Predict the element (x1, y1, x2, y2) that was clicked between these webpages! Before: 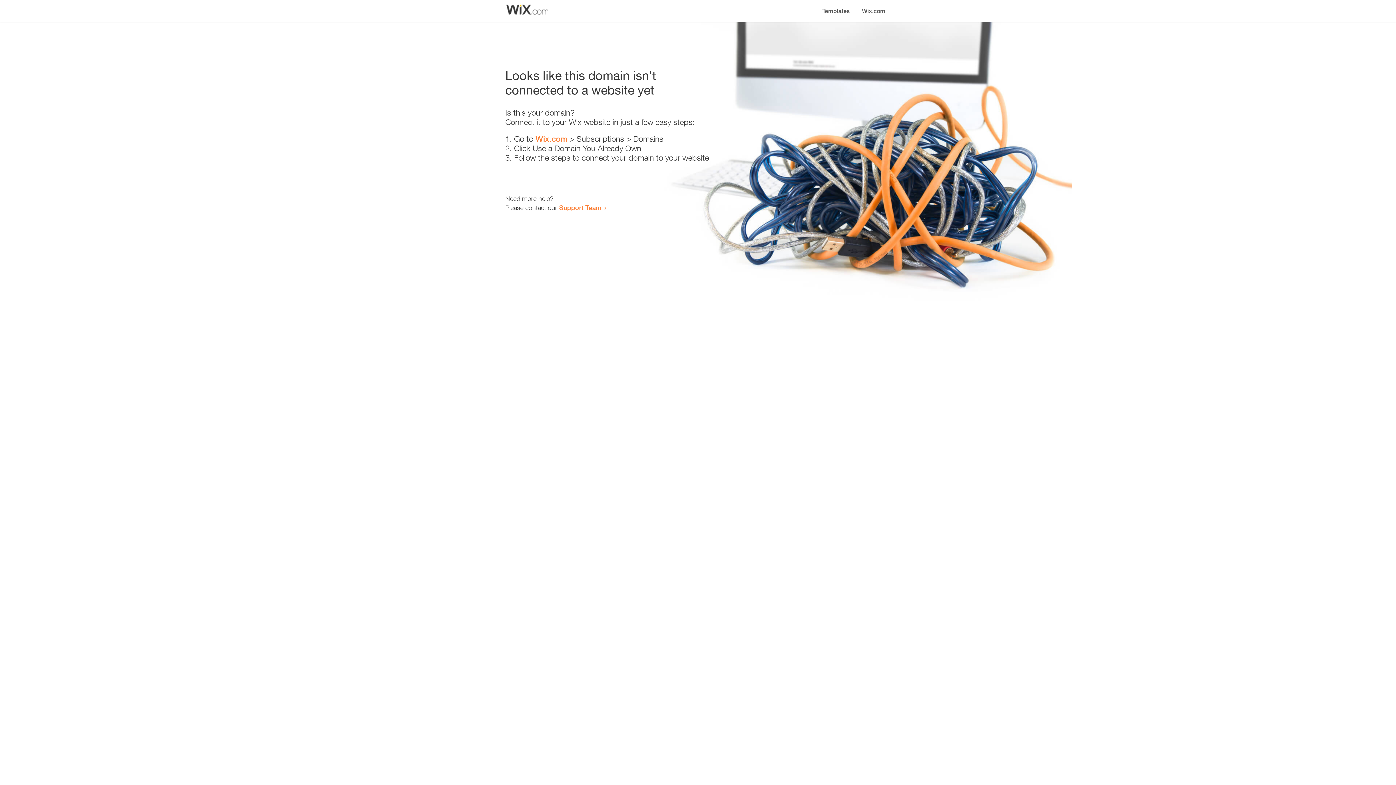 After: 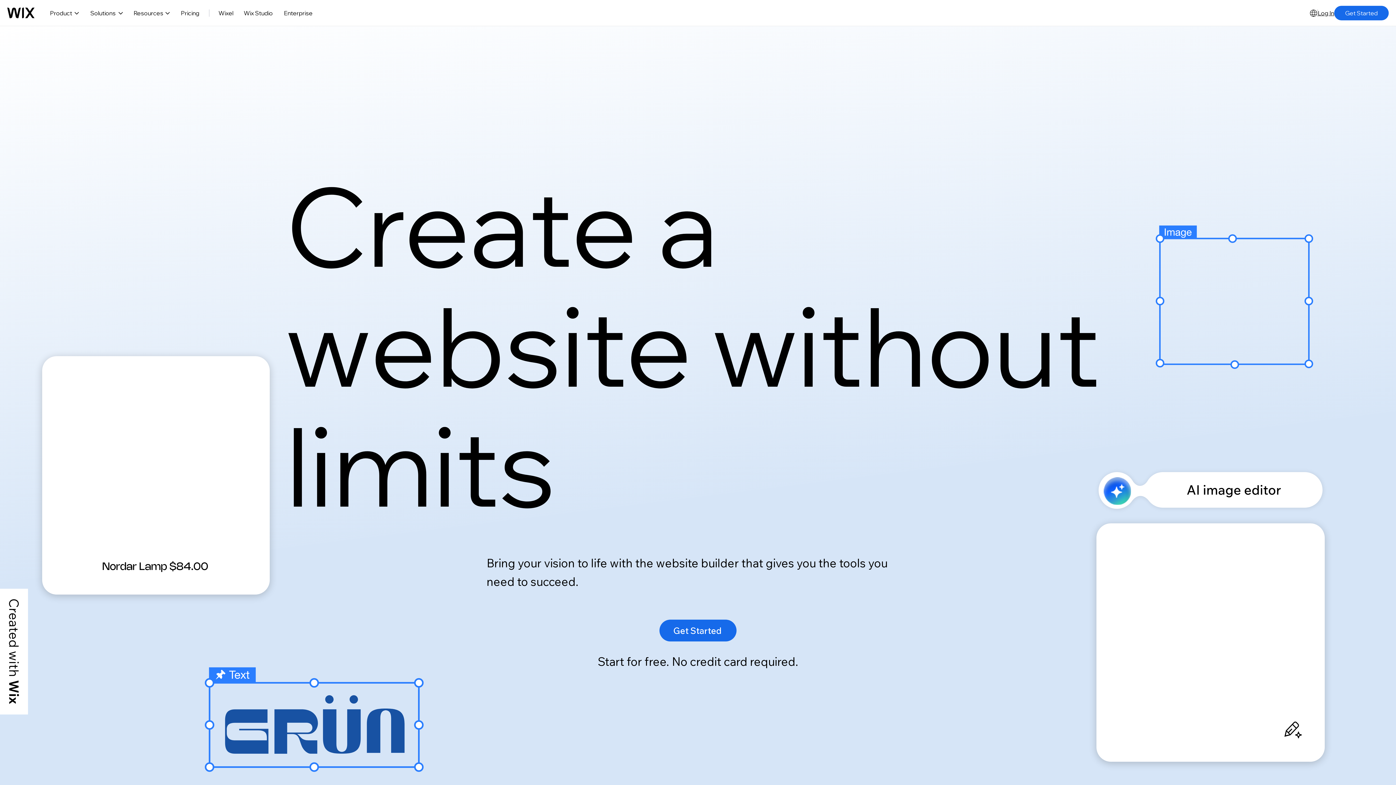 Action: label: Wix.com bbox: (535, 134, 567, 143)